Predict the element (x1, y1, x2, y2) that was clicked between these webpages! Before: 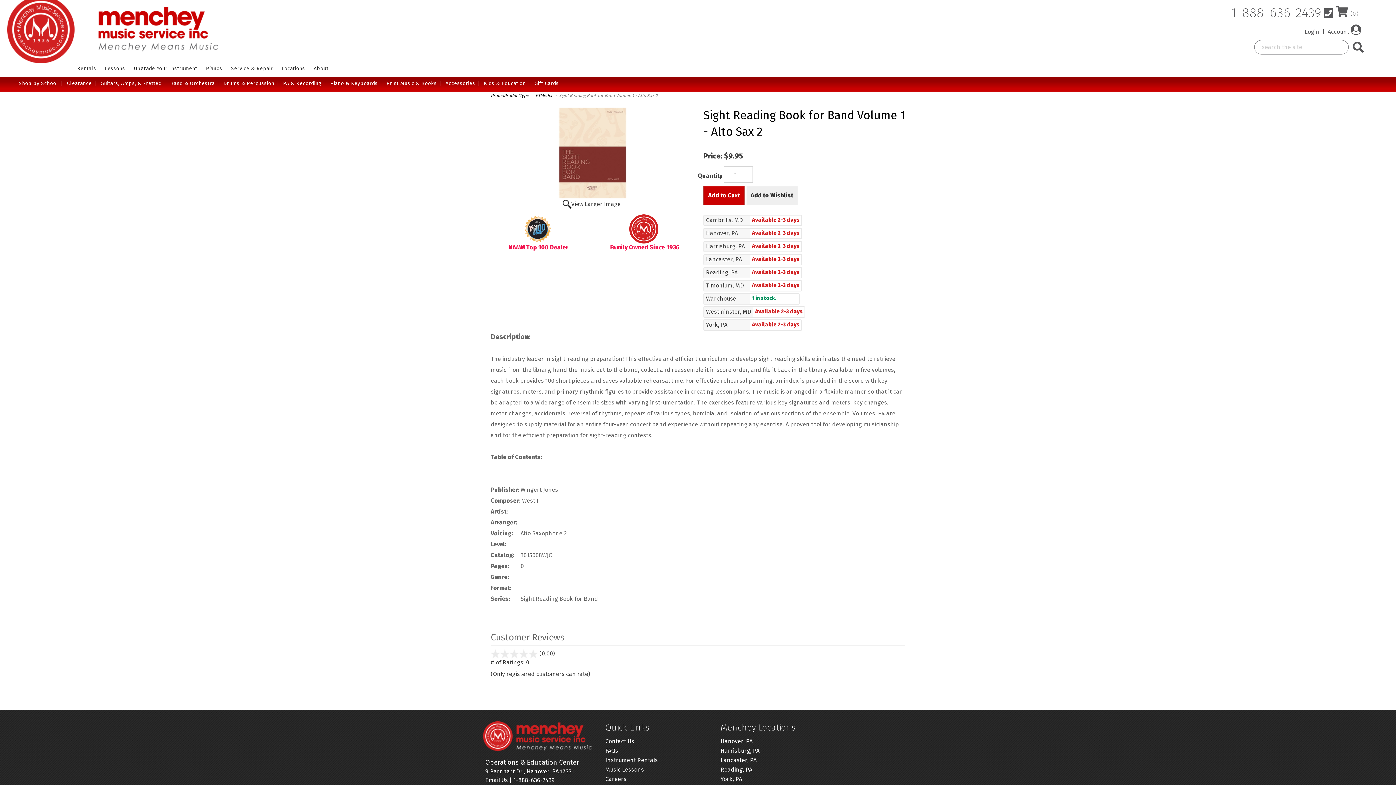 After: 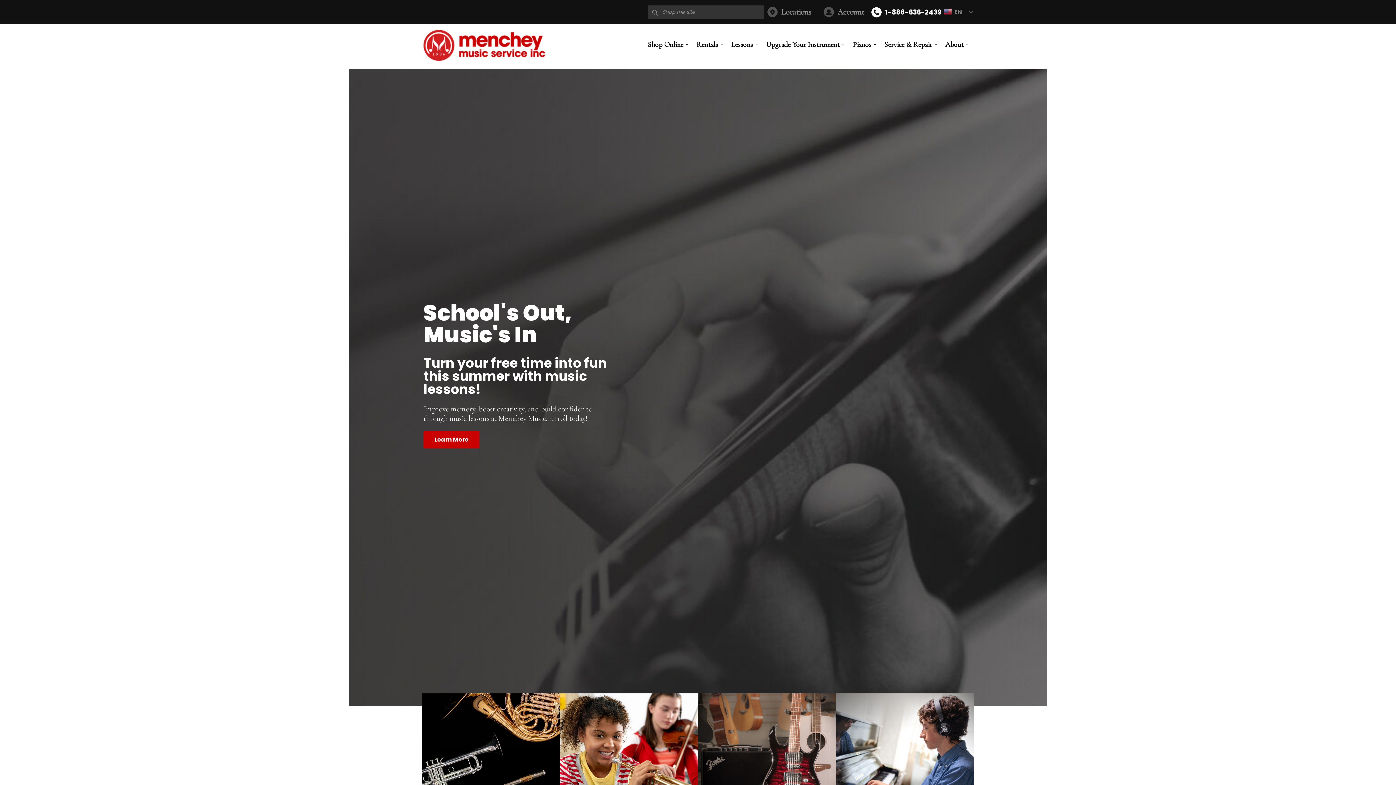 Action: bbox: (7, -4, 74, 63)